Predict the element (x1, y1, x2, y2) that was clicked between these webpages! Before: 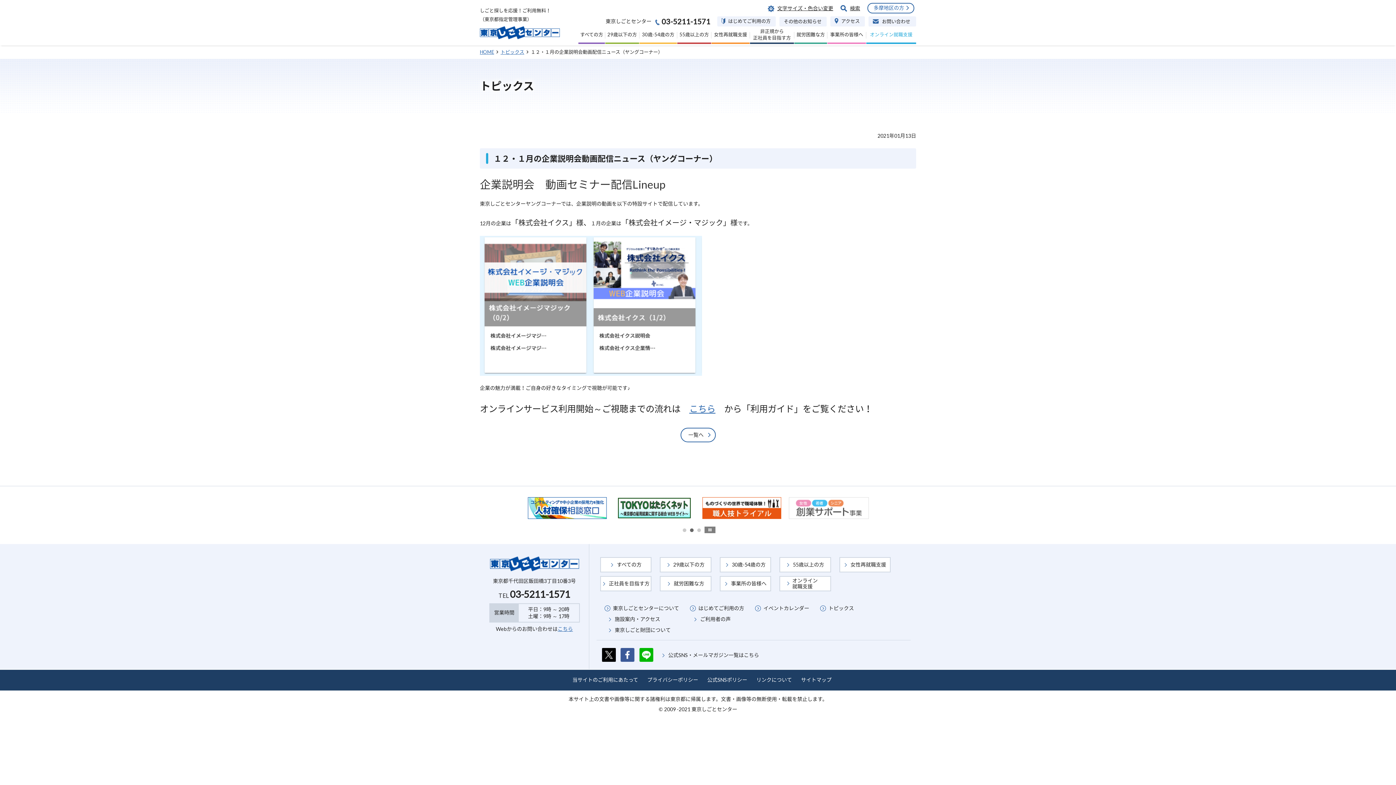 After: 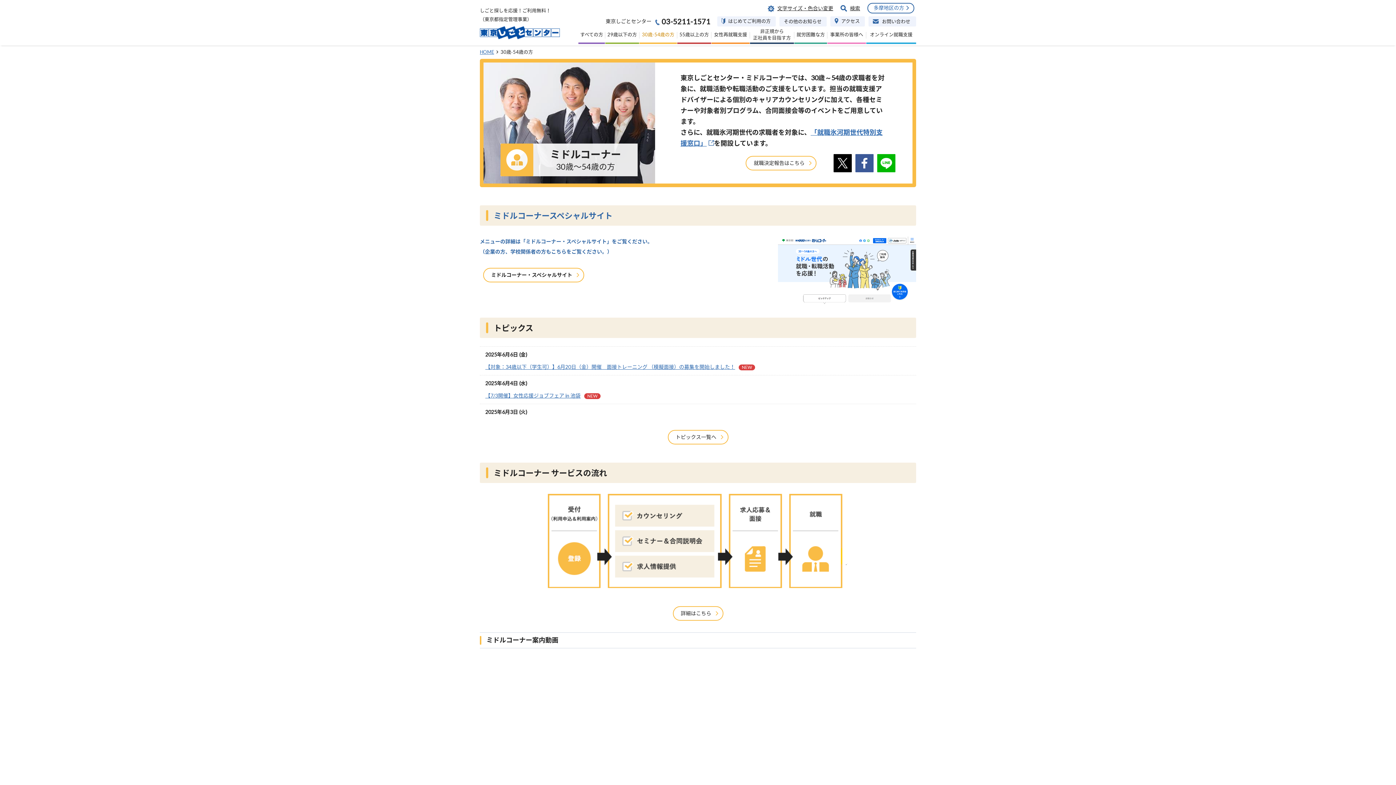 Action: label: 30歳-54歳の方 bbox: (732, 561, 765, 568)